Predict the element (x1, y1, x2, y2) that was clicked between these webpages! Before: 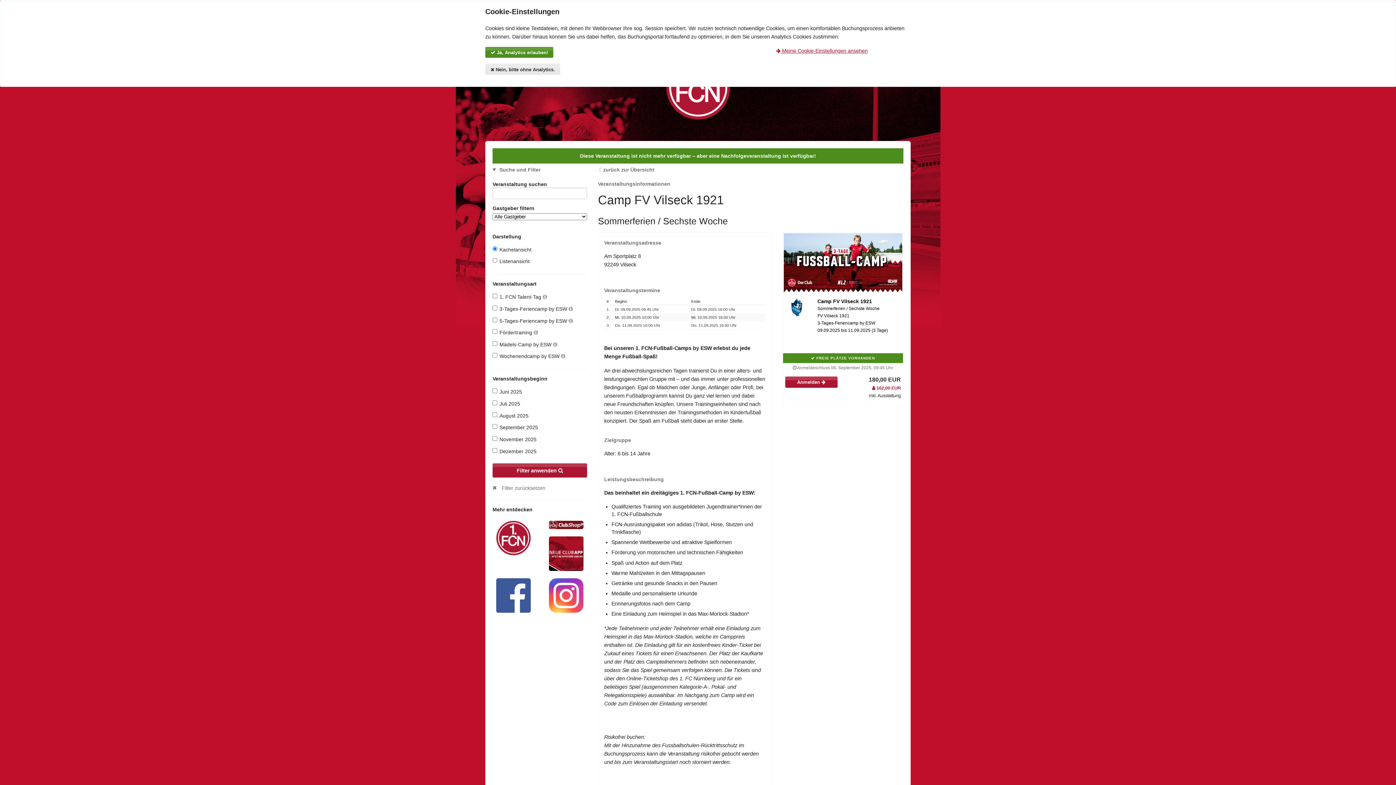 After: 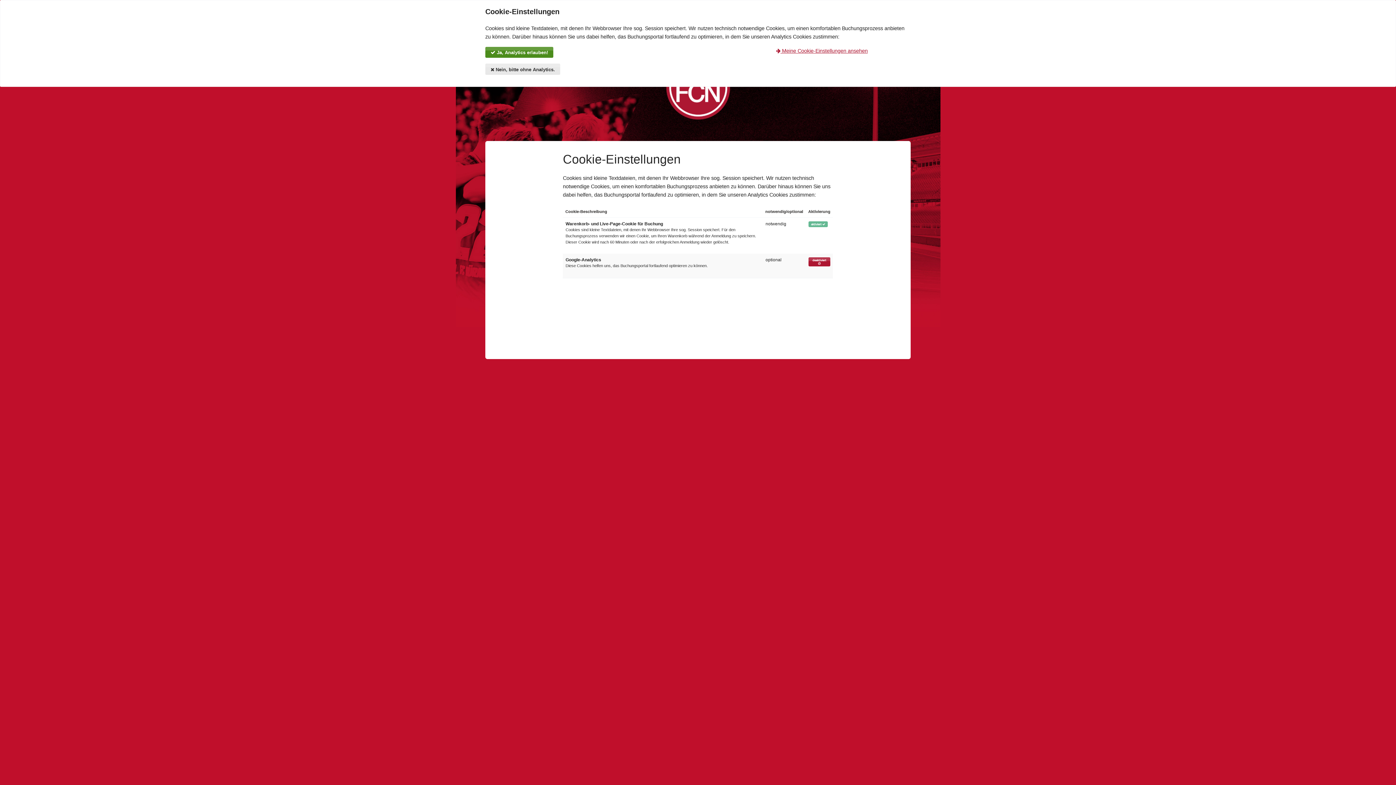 Action: label:  Meine Cookie-Einstellungen ansehen bbox: (776, 48, 868, 53)